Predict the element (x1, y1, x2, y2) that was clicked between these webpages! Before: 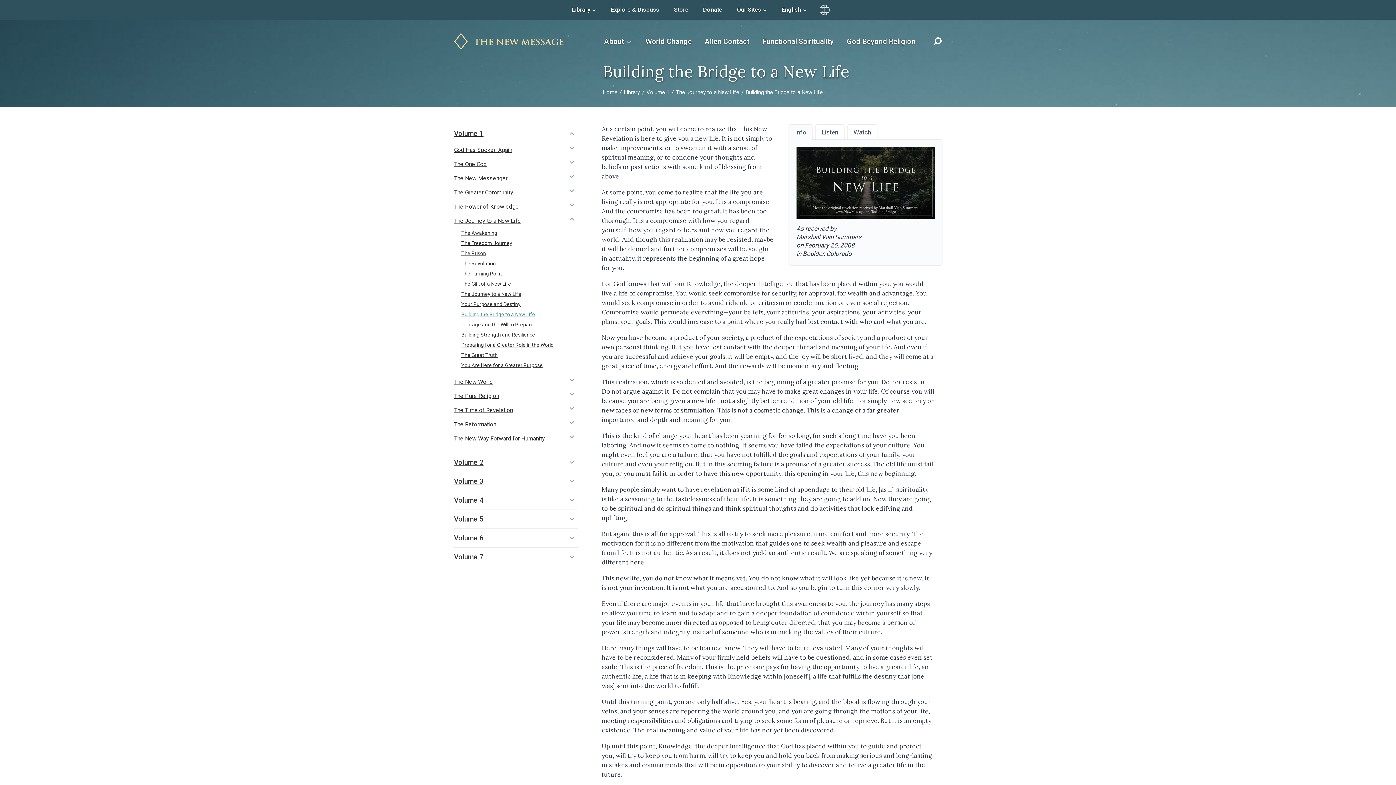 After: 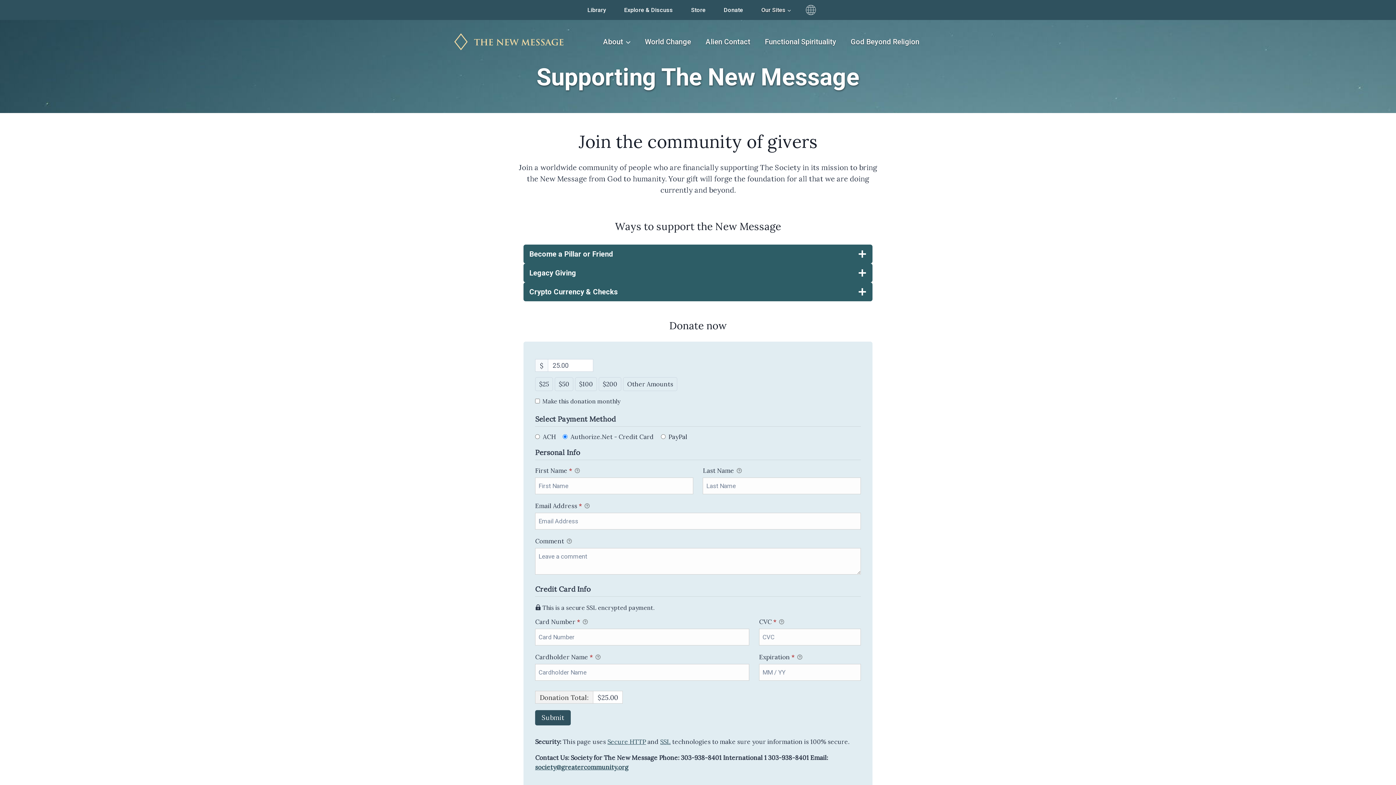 Action: label: Donate bbox: (696, 0, 729, 19)